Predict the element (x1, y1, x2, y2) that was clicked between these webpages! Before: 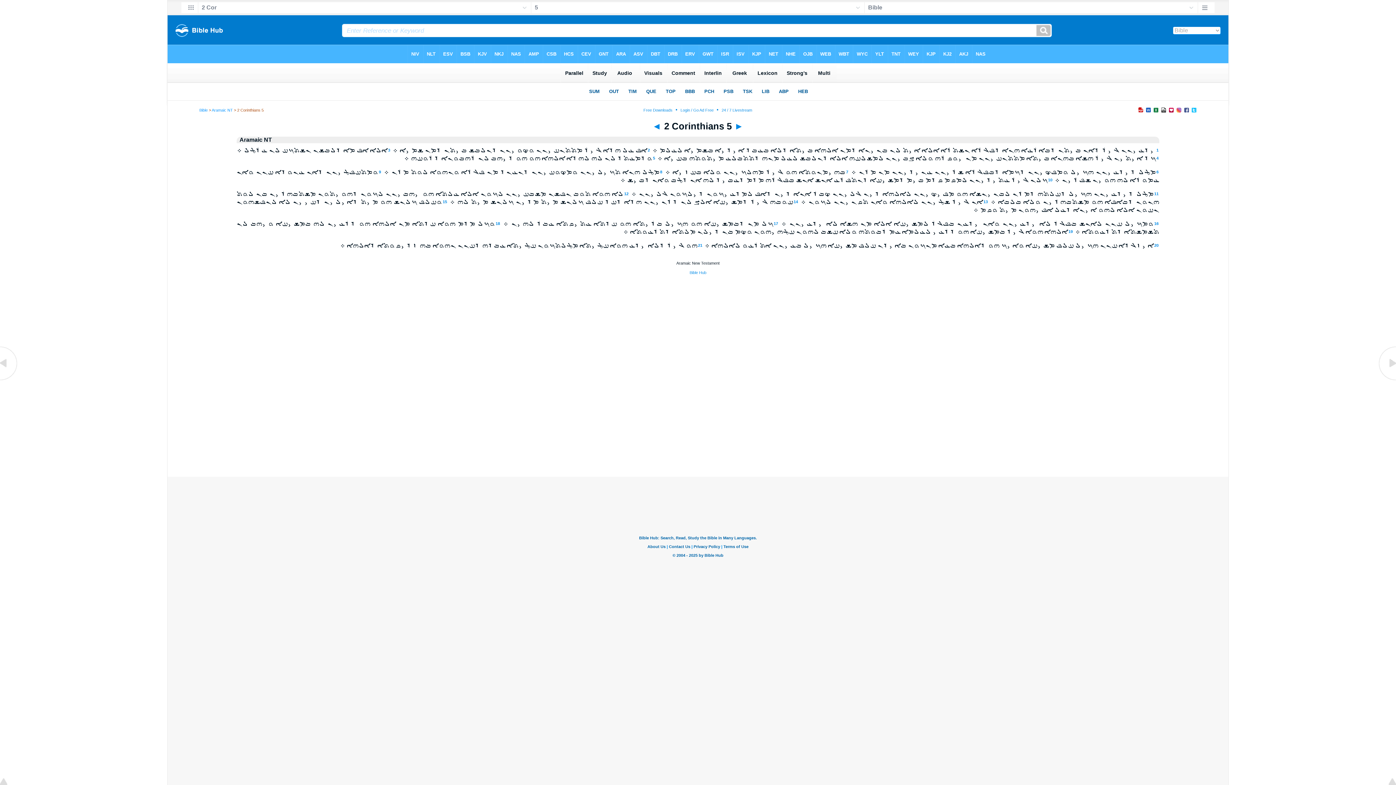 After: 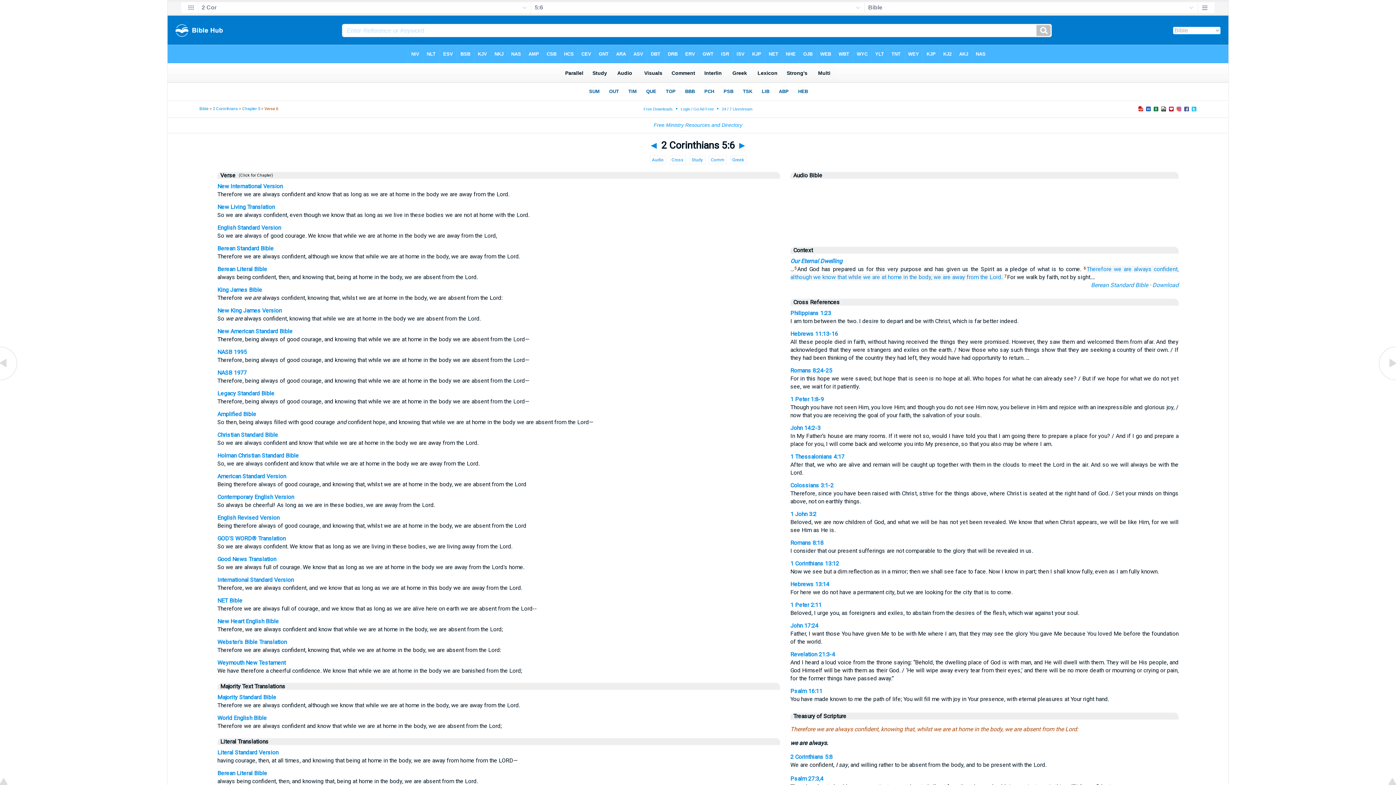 Action: label: 6 bbox: (1156, 169, 1158, 174)